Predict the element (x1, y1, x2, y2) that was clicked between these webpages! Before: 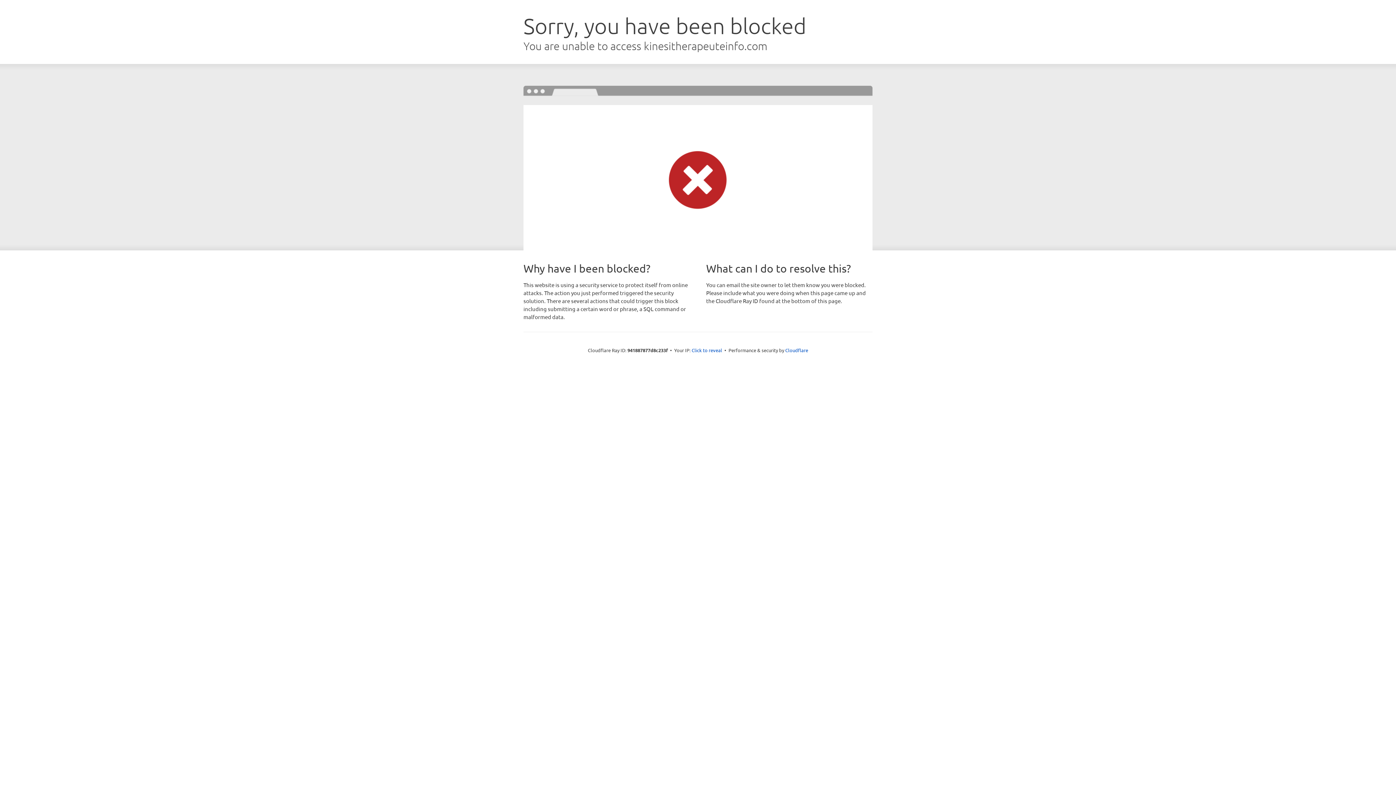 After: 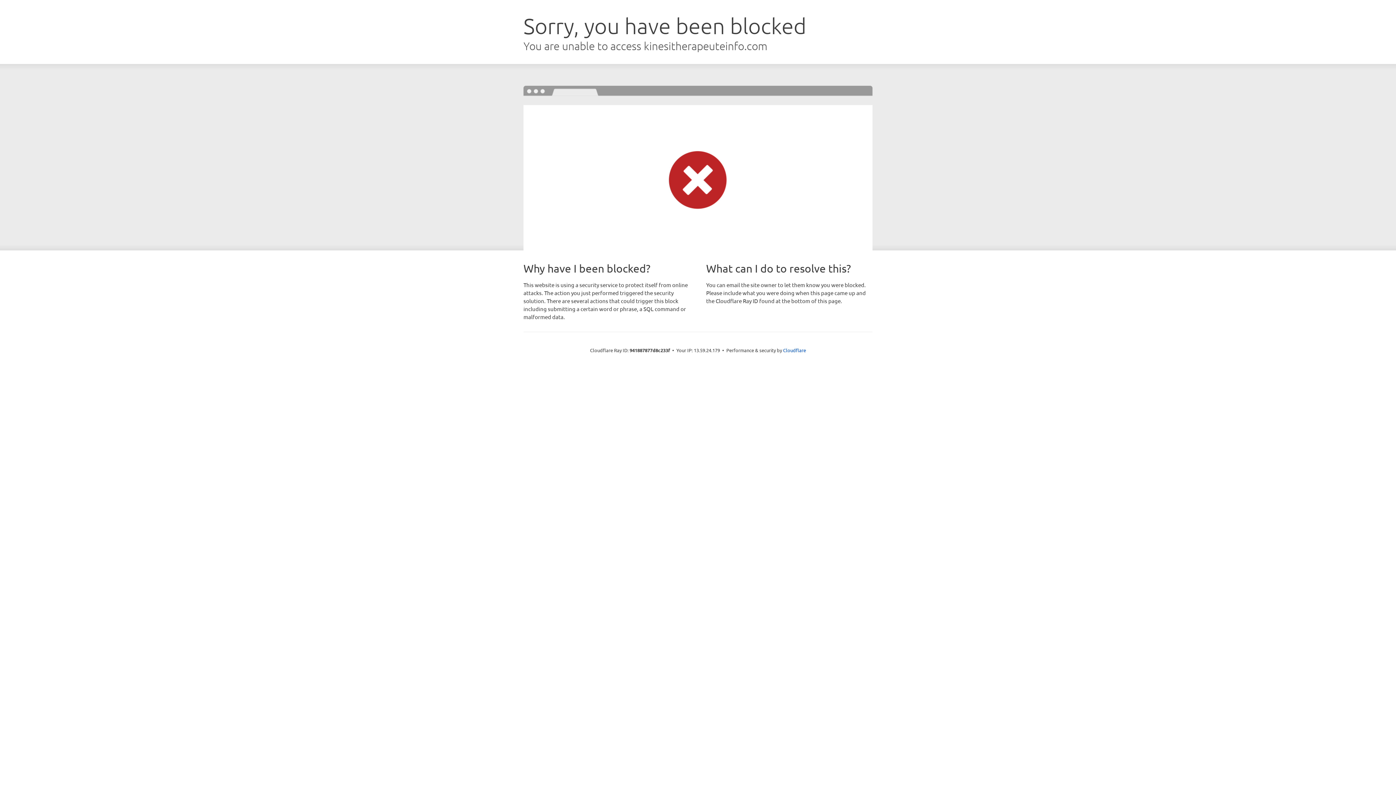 Action: bbox: (691, 346, 722, 353) label: Click to reveal